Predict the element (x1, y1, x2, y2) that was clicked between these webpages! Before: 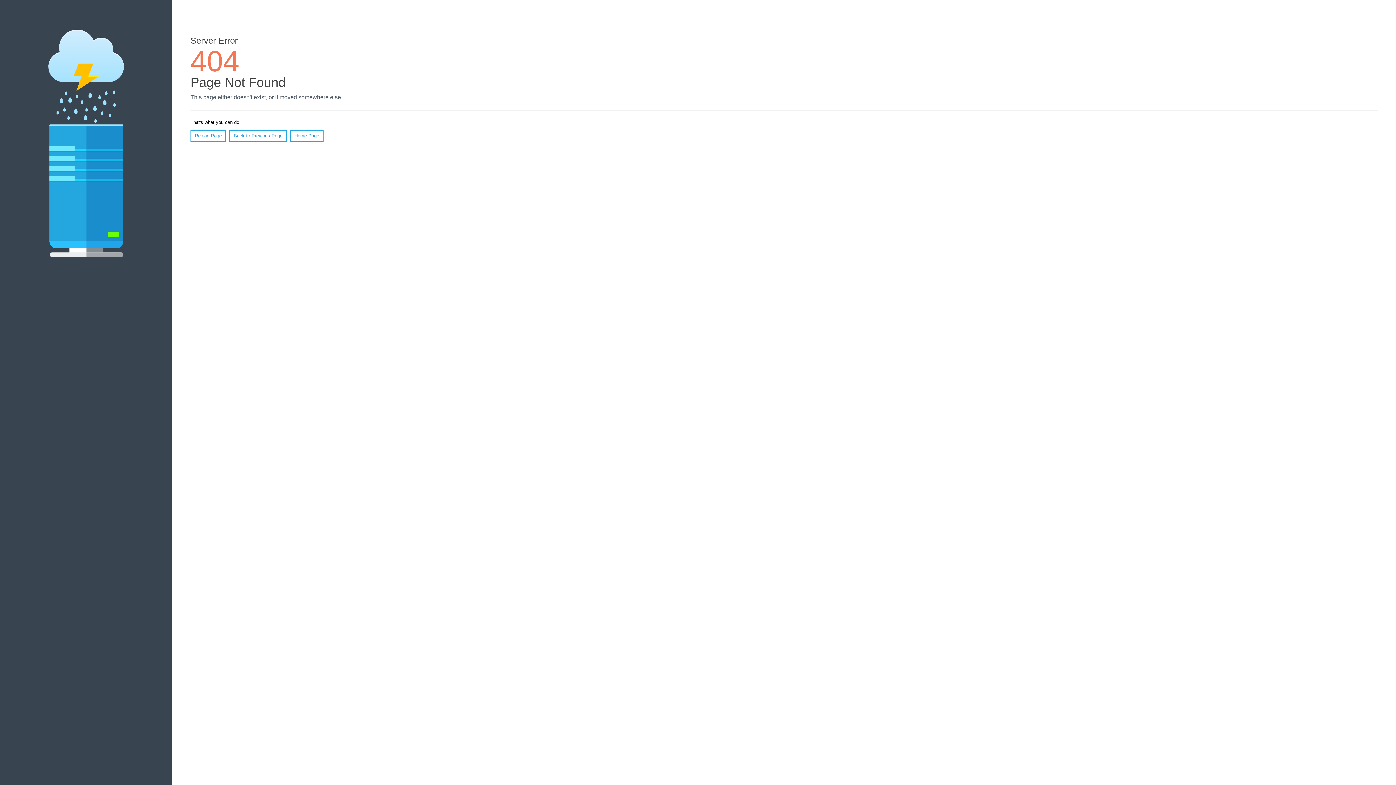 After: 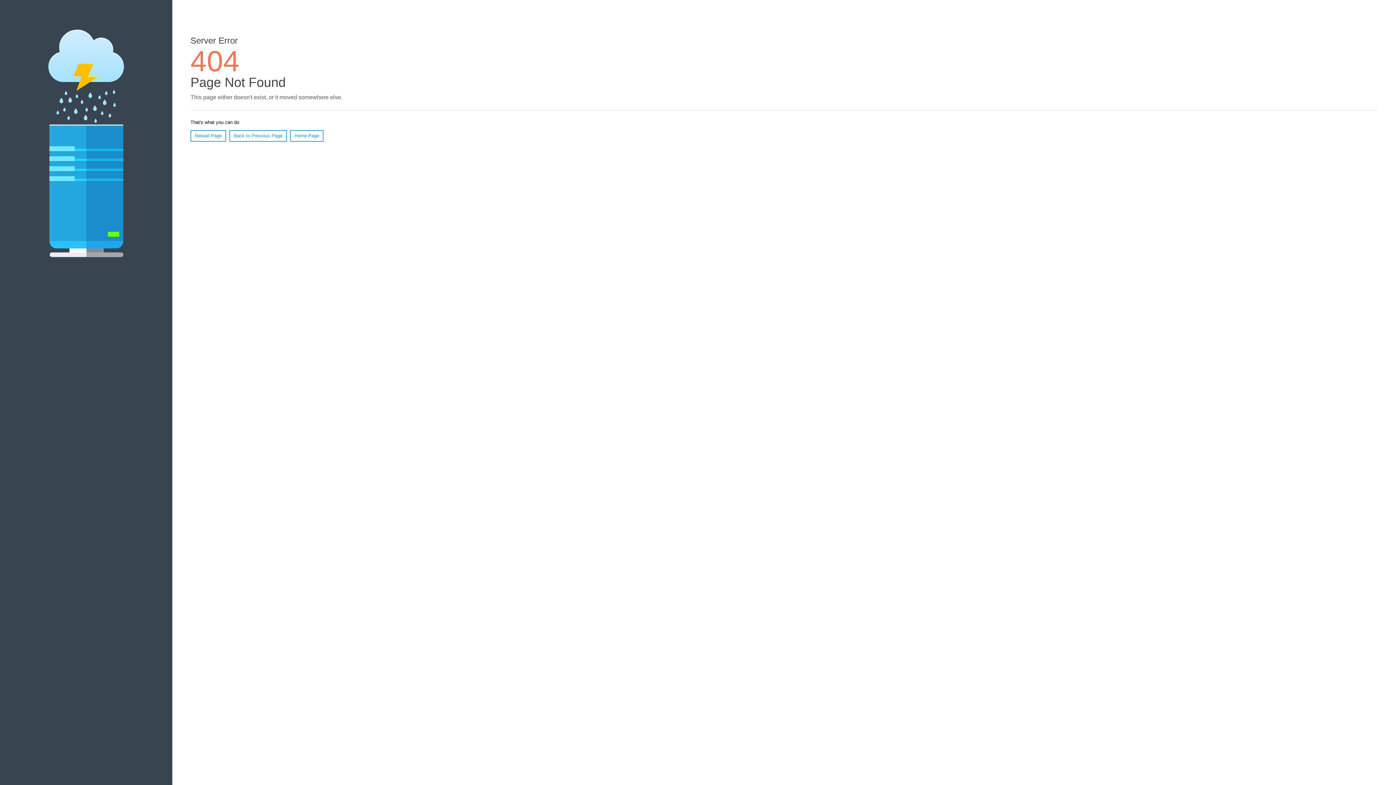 Action: label: Reload Page bbox: (190, 130, 226, 141)